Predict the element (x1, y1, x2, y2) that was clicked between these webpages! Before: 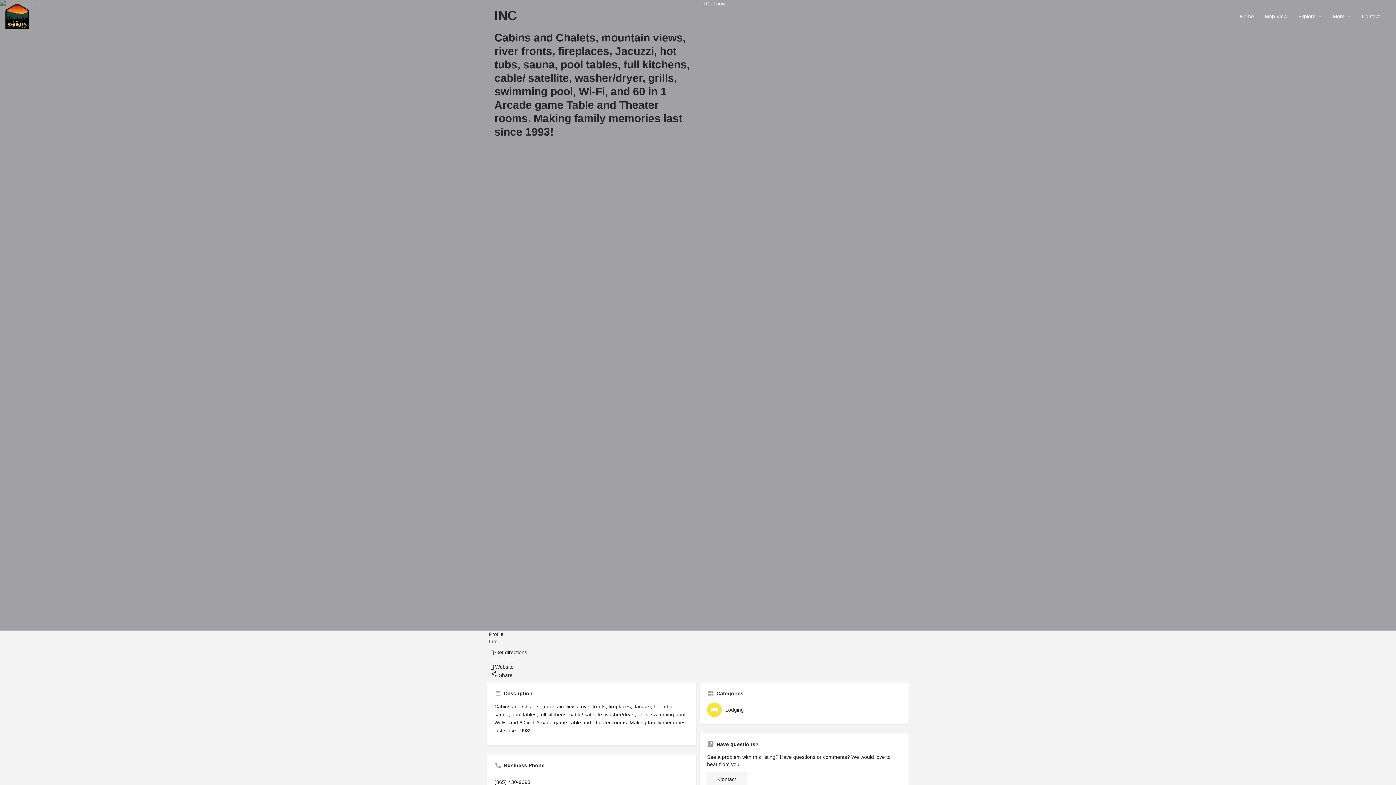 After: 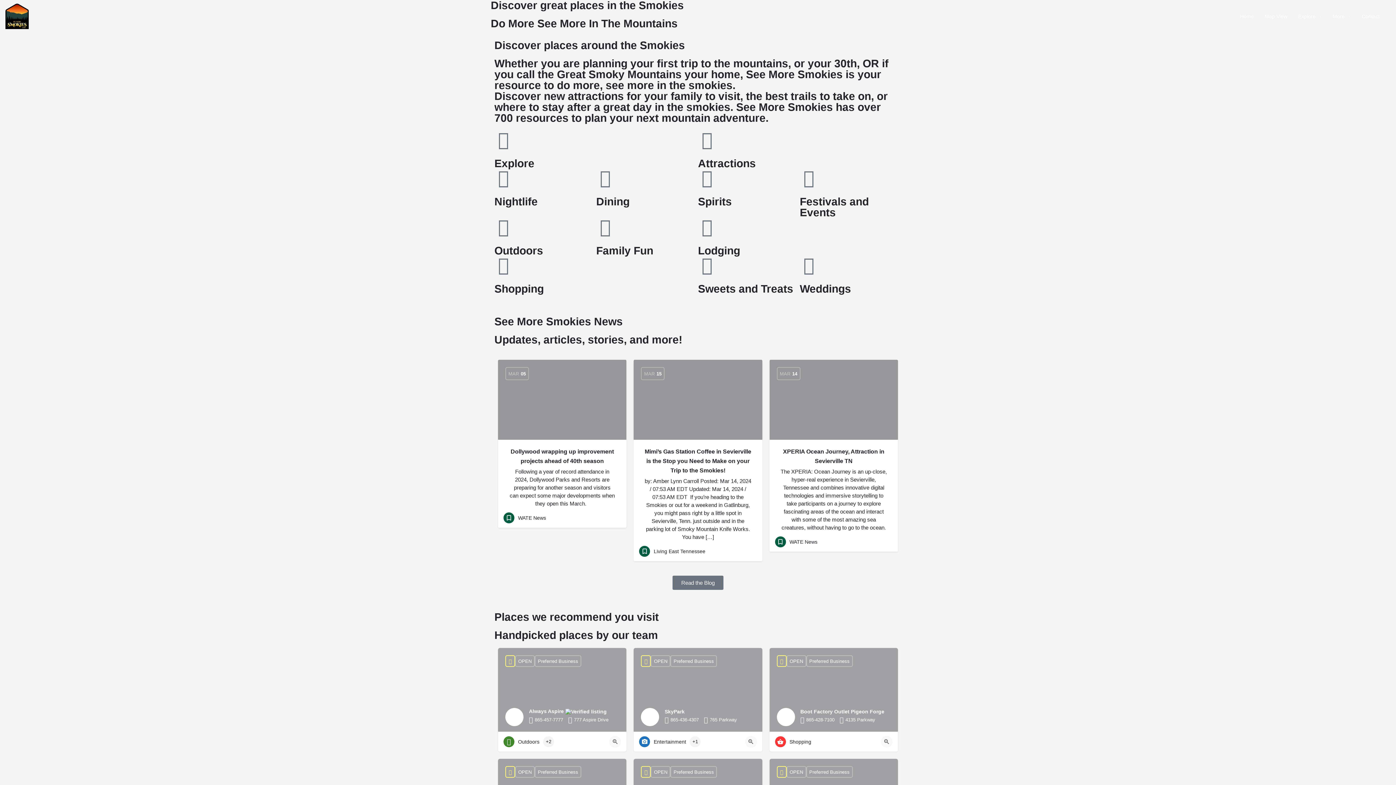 Action: label: Home bbox: (1240, 12, 1254, 19)